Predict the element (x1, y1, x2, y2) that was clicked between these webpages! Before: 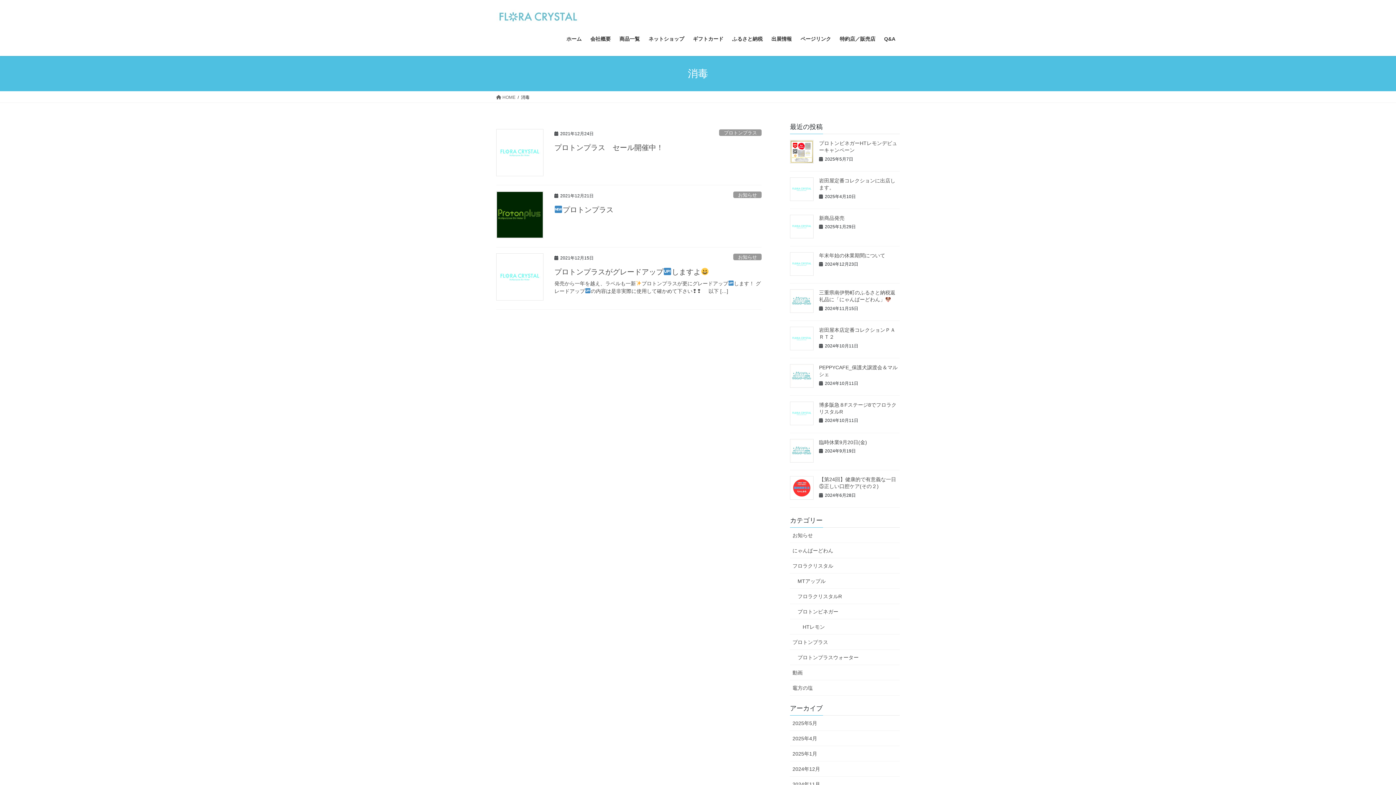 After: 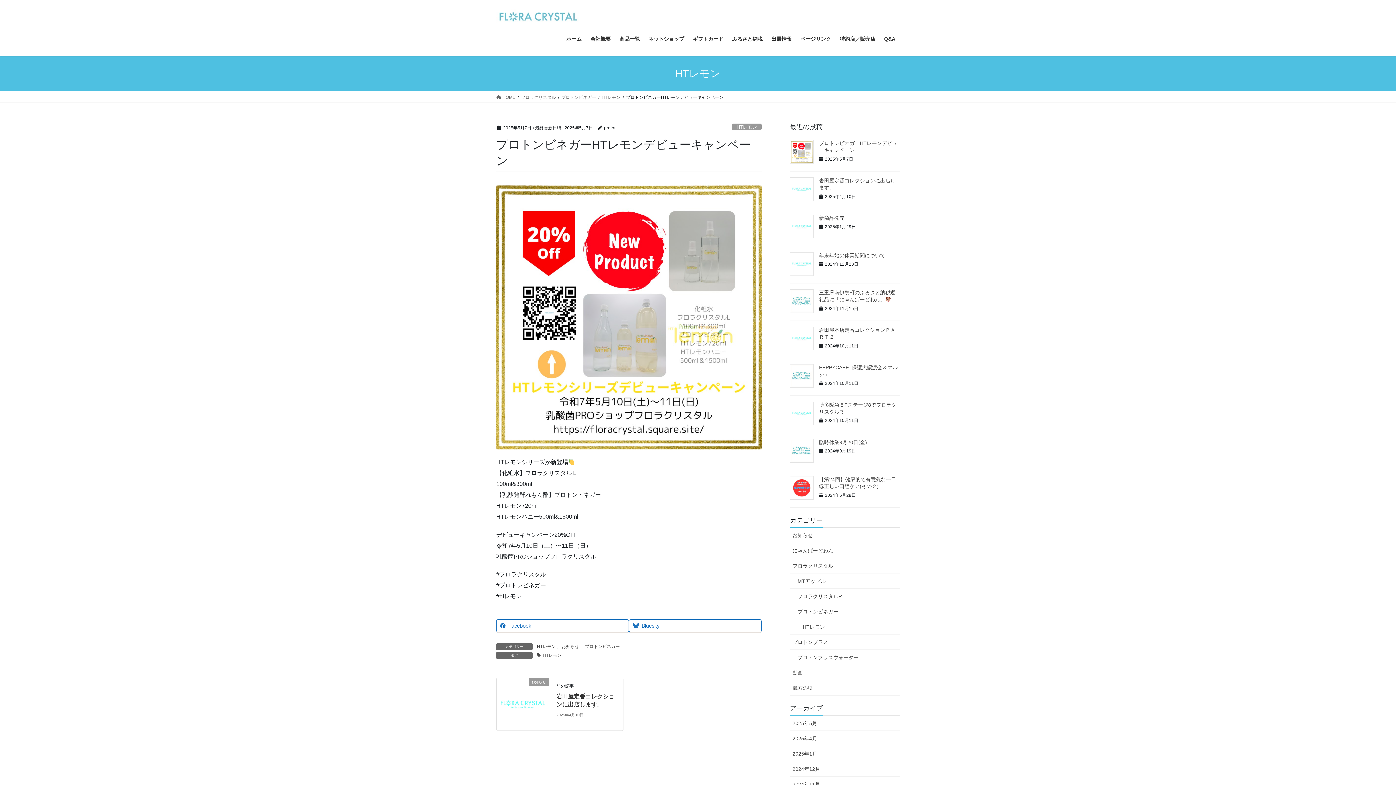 Action: bbox: (790, 140, 813, 163)